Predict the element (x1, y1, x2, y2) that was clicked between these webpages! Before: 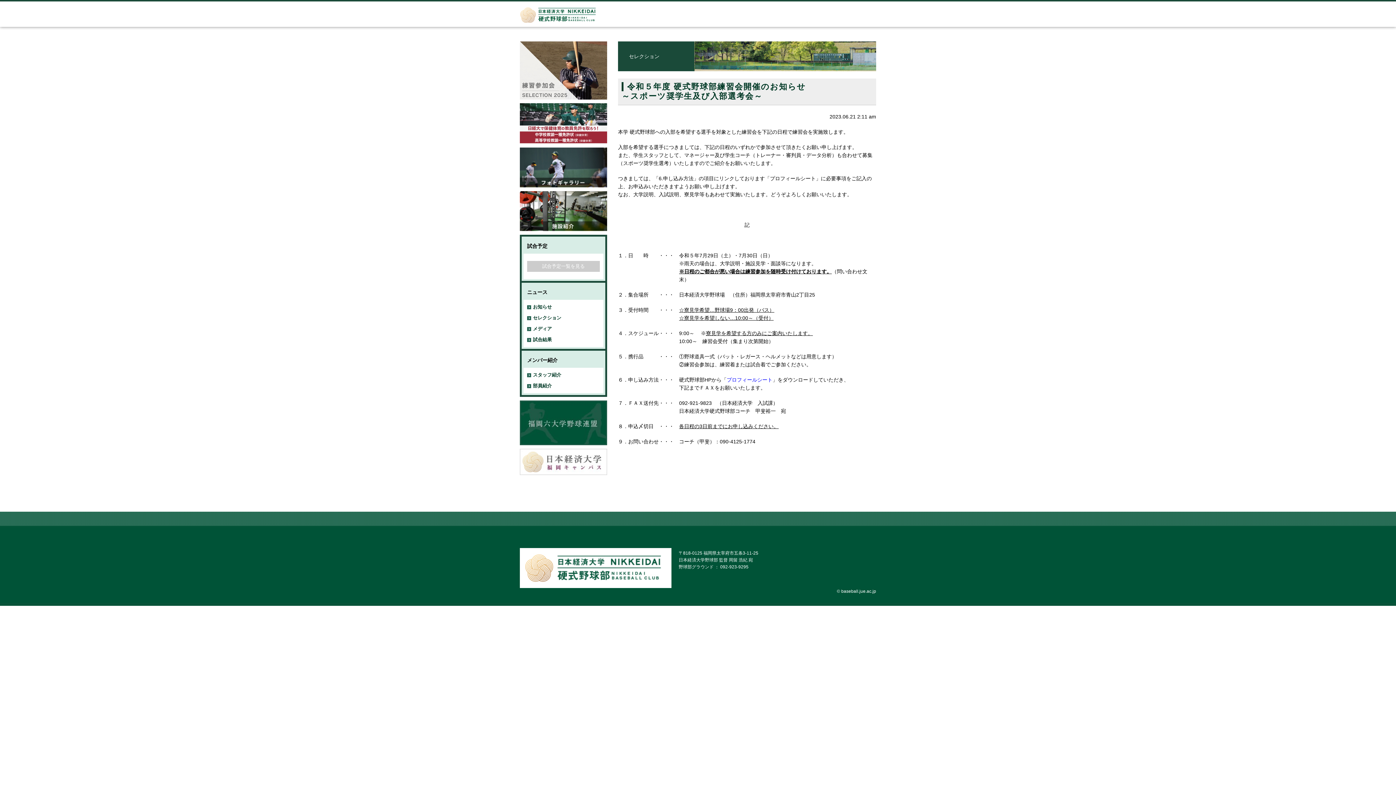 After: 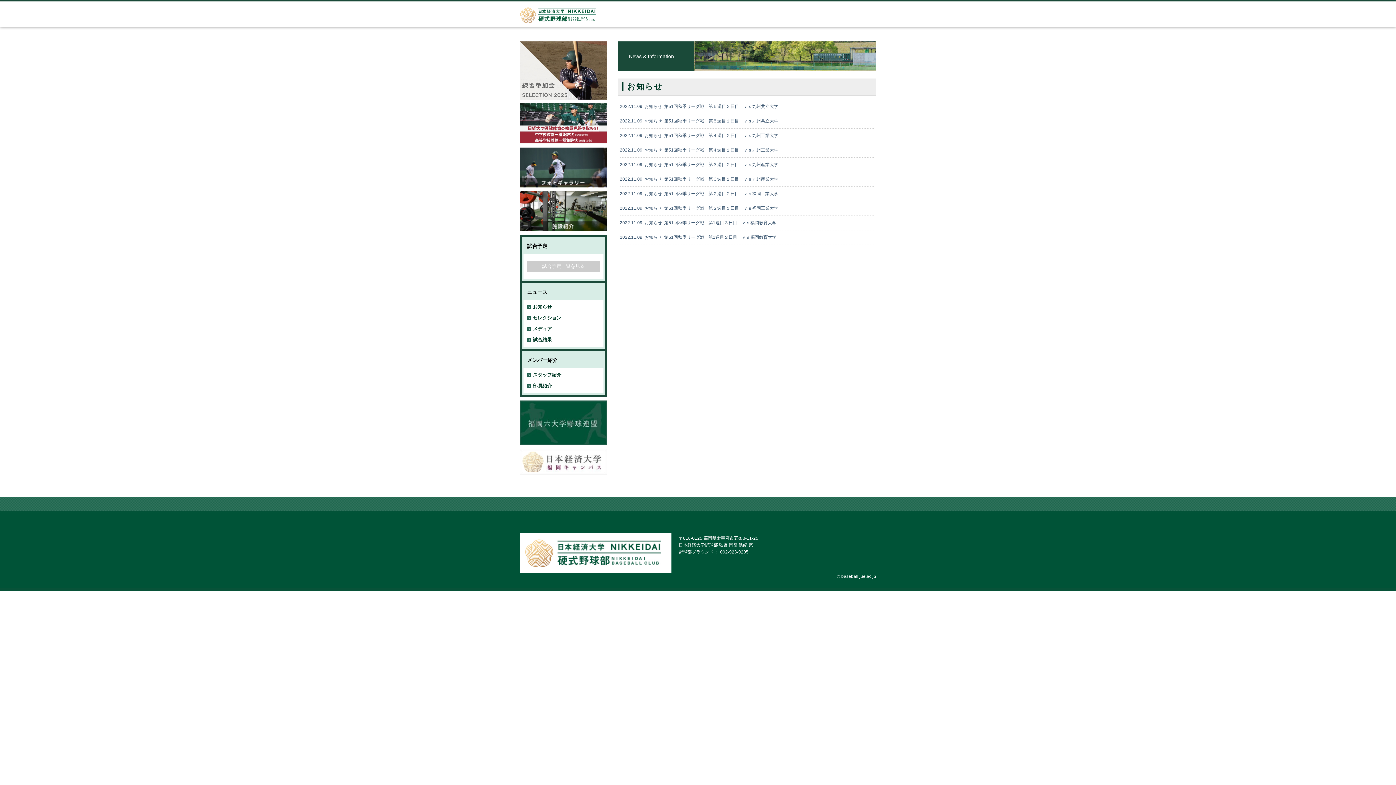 Action: label: お知らせ bbox: (527, 304, 552, 309)